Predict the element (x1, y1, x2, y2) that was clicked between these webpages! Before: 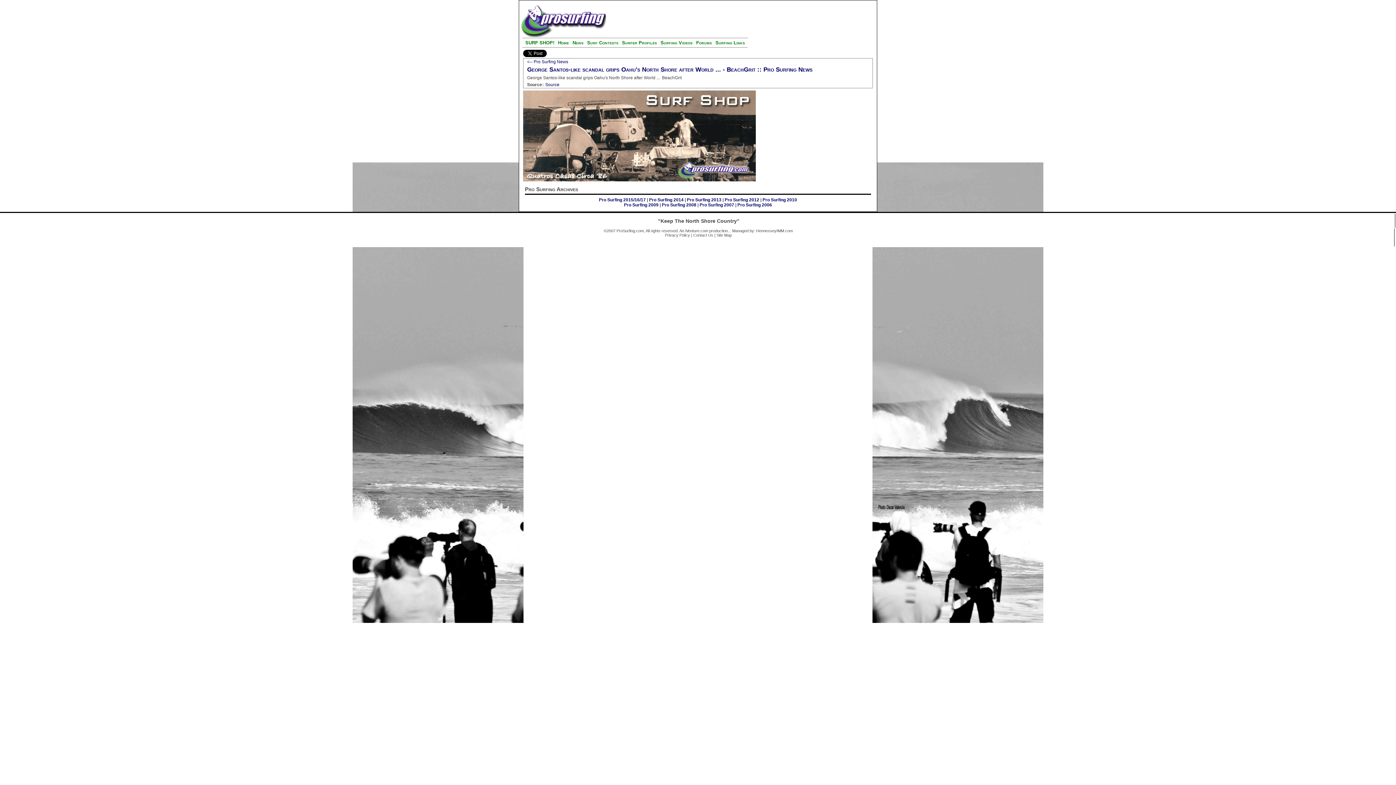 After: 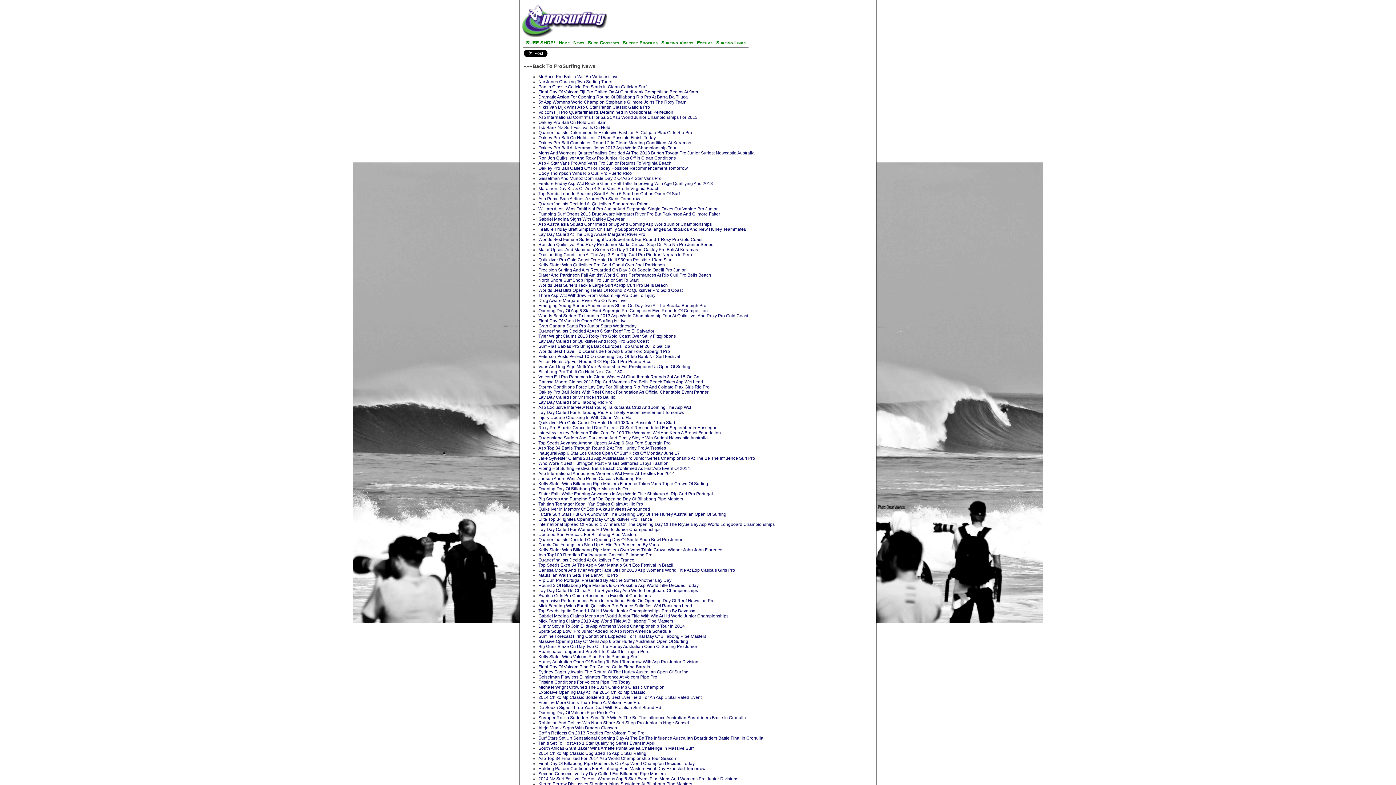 Action: bbox: (687, 197, 721, 202) label: Pro Surfing 2013